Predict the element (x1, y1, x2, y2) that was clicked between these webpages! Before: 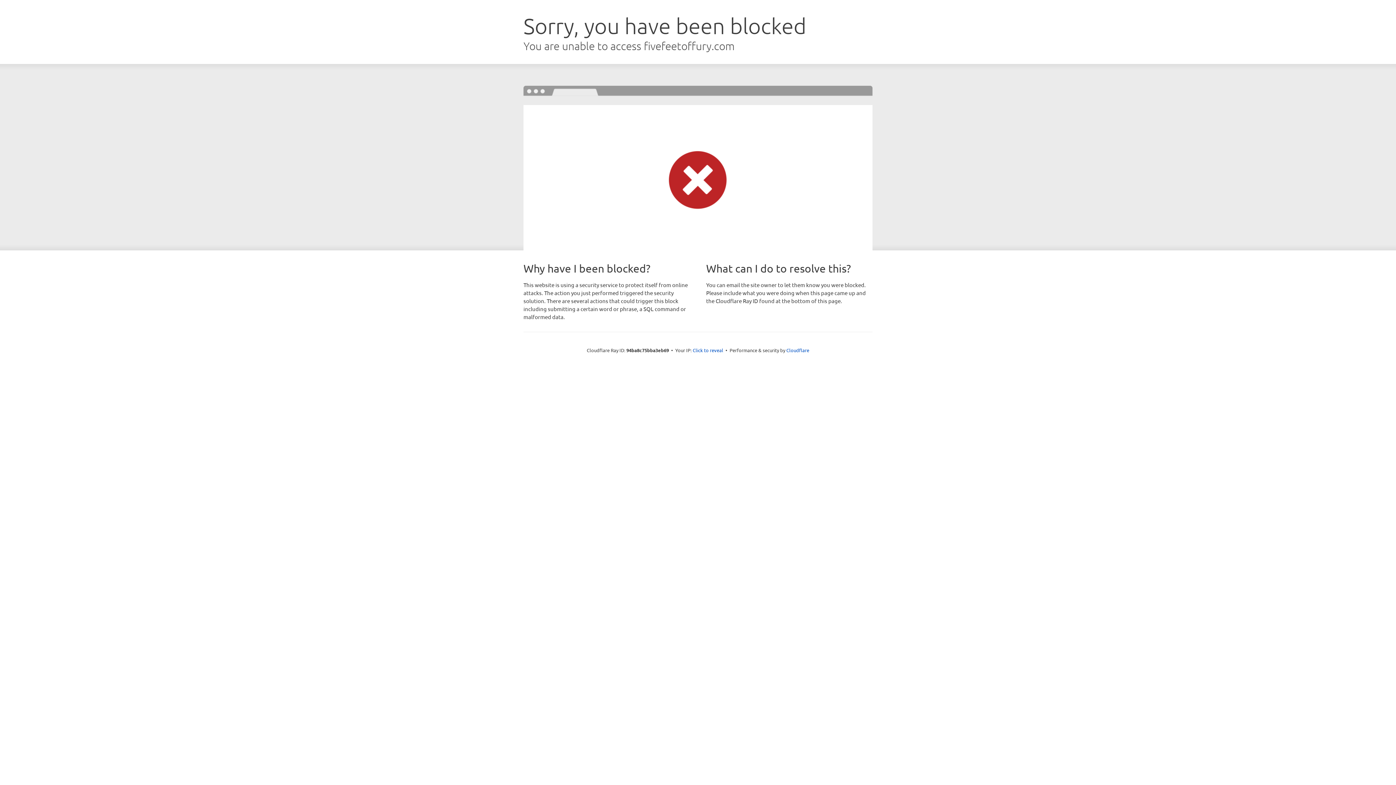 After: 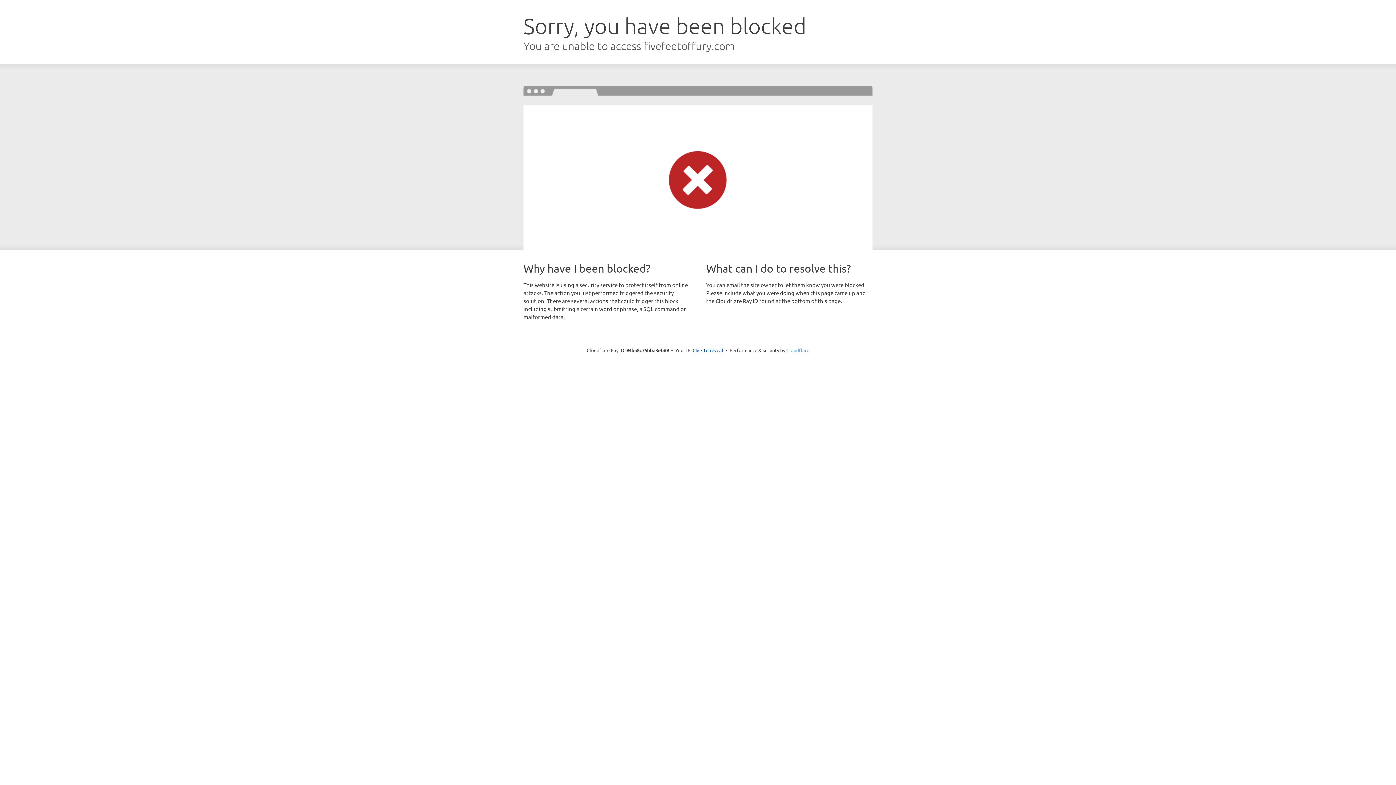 Action: label: Cloudflare bbox: (786, 347, 809, 353)